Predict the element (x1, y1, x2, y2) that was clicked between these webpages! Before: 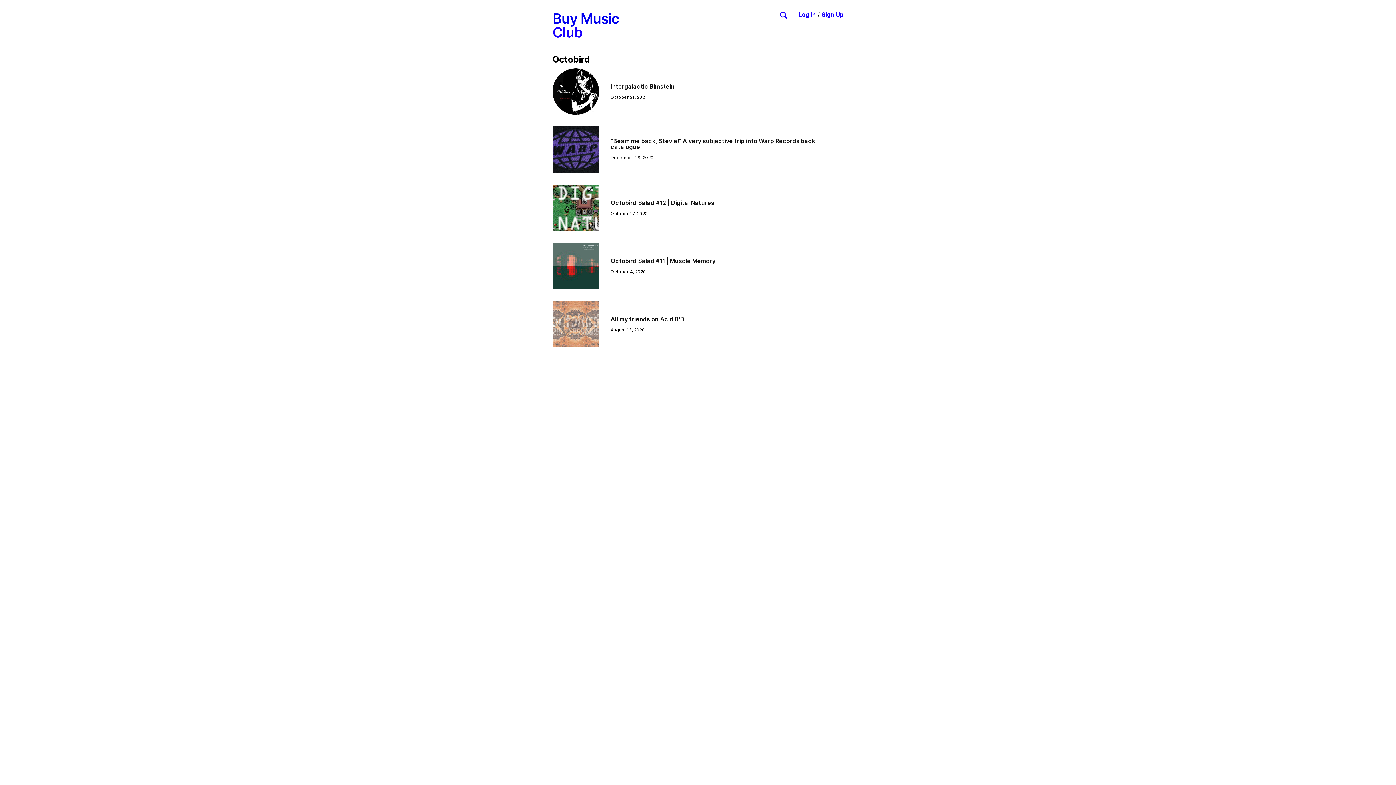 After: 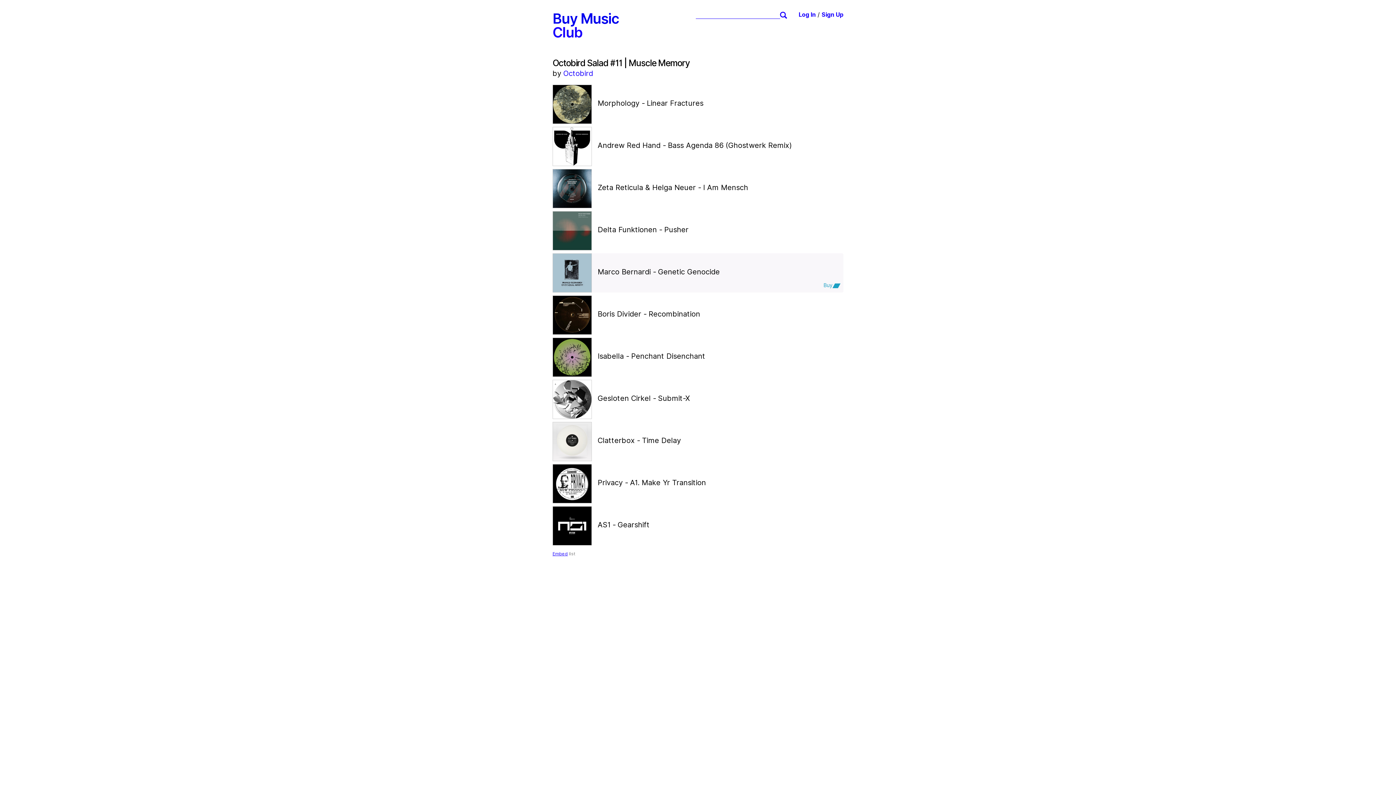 Action: bbox: (610, 258, 715, 264) label: Octobird Salad #11 | Muscle Memory